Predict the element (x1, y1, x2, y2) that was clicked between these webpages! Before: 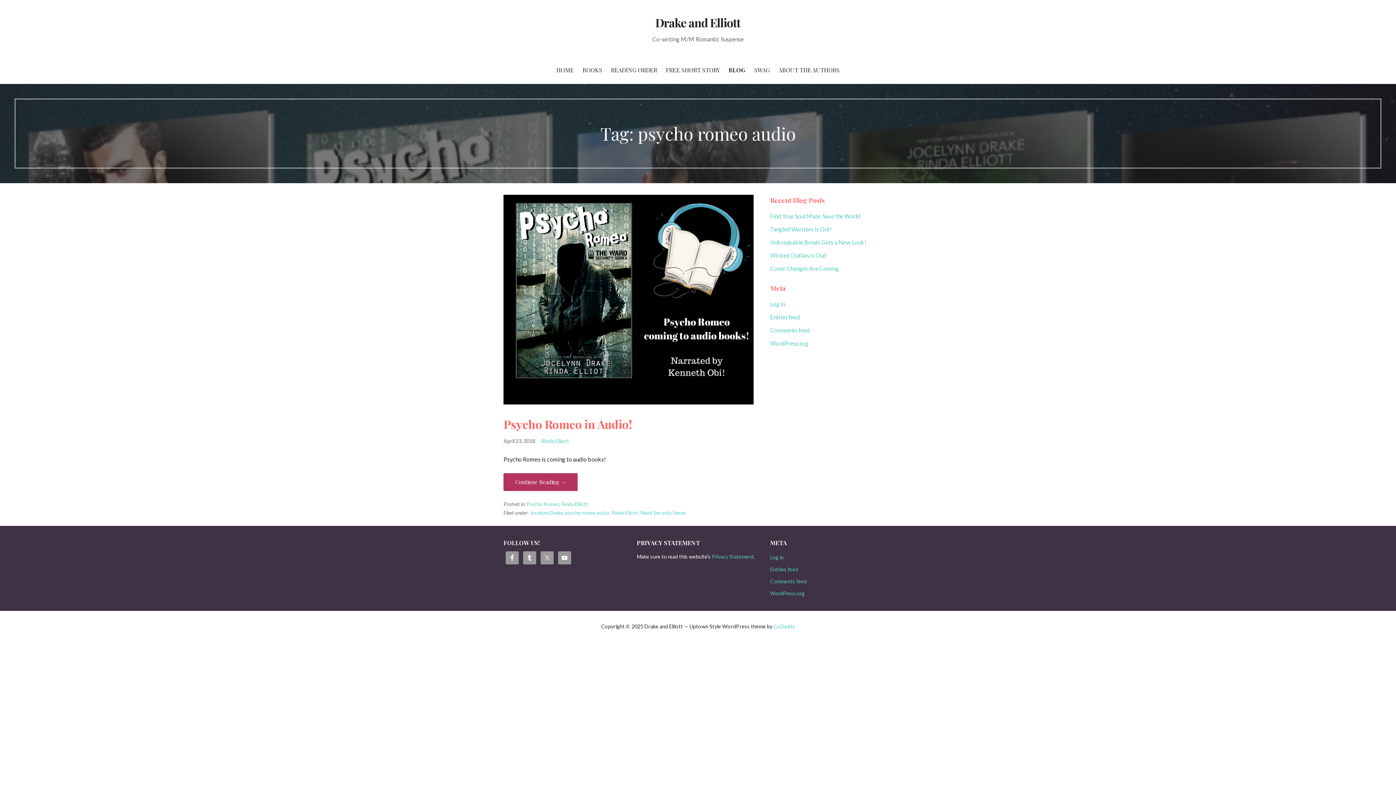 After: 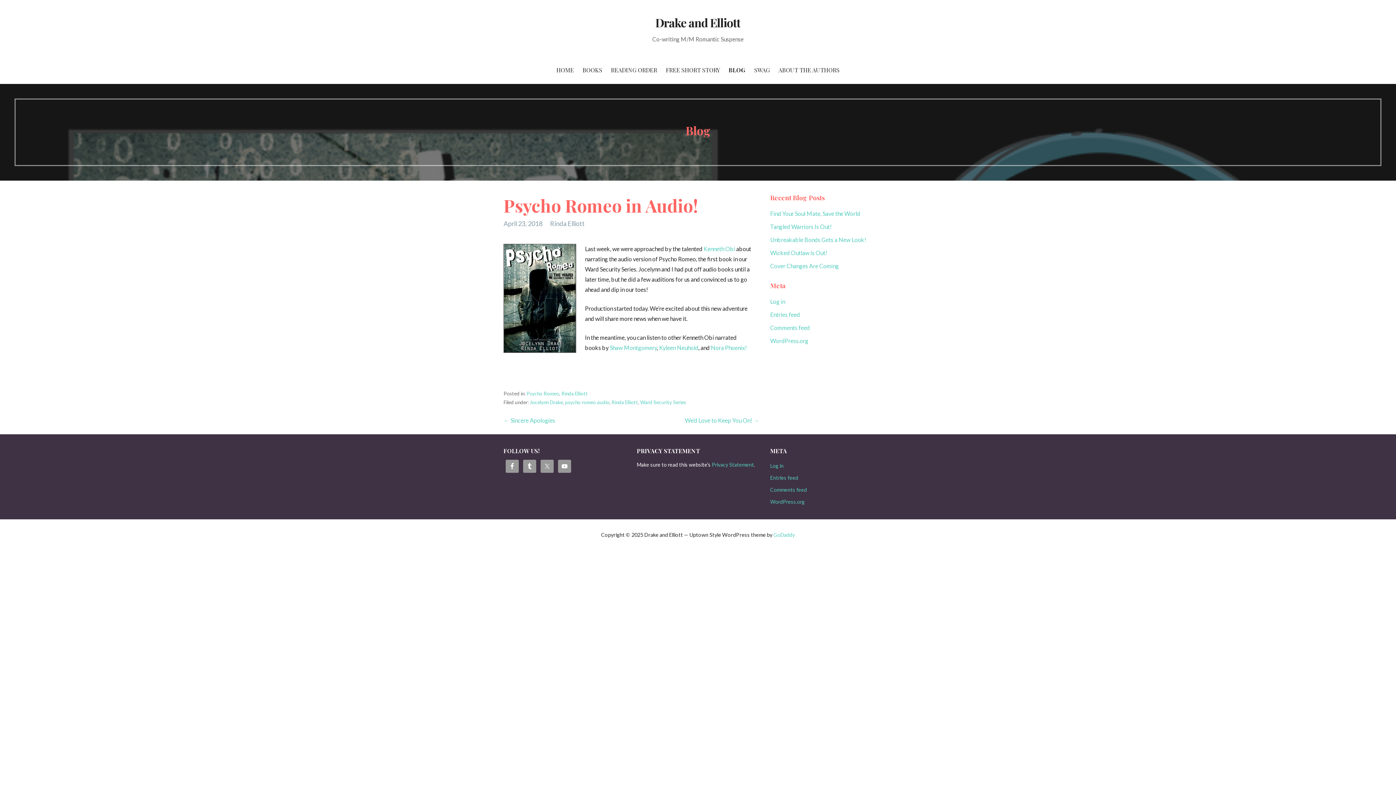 Action: label: Psycho Romeo in Audio! bbox: (503, 416, 632, 431)